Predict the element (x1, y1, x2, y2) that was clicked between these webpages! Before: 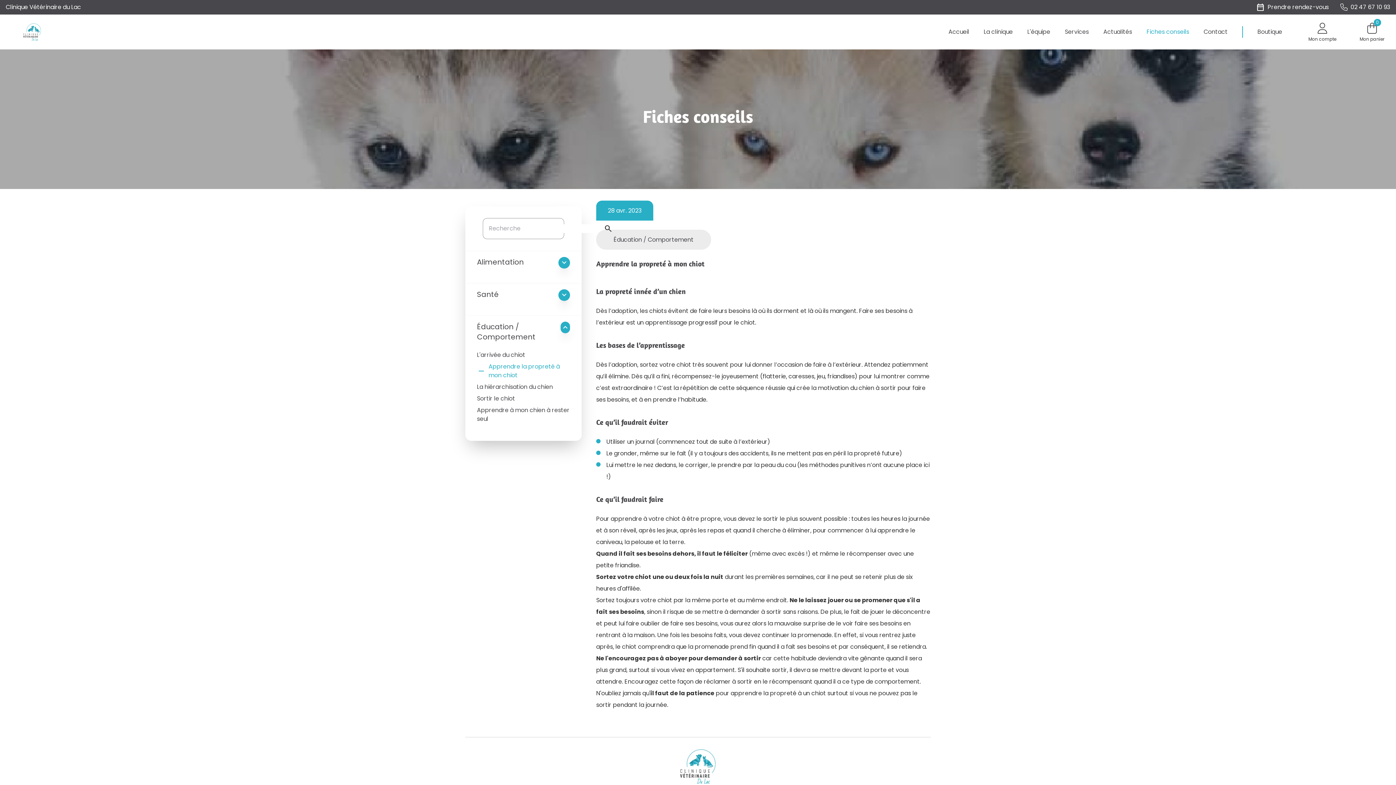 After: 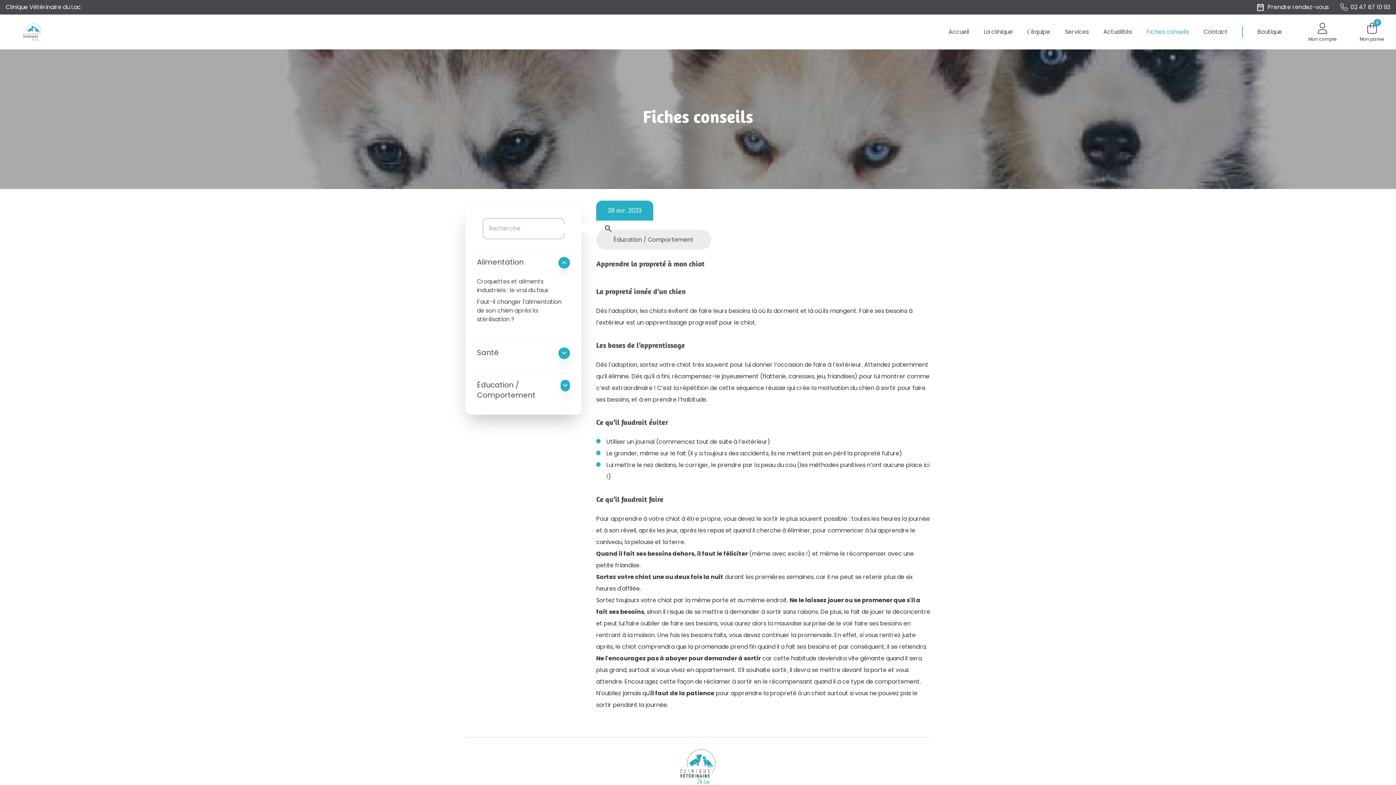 Action: bbox: (558, 257, 570, 268) label: expand_more